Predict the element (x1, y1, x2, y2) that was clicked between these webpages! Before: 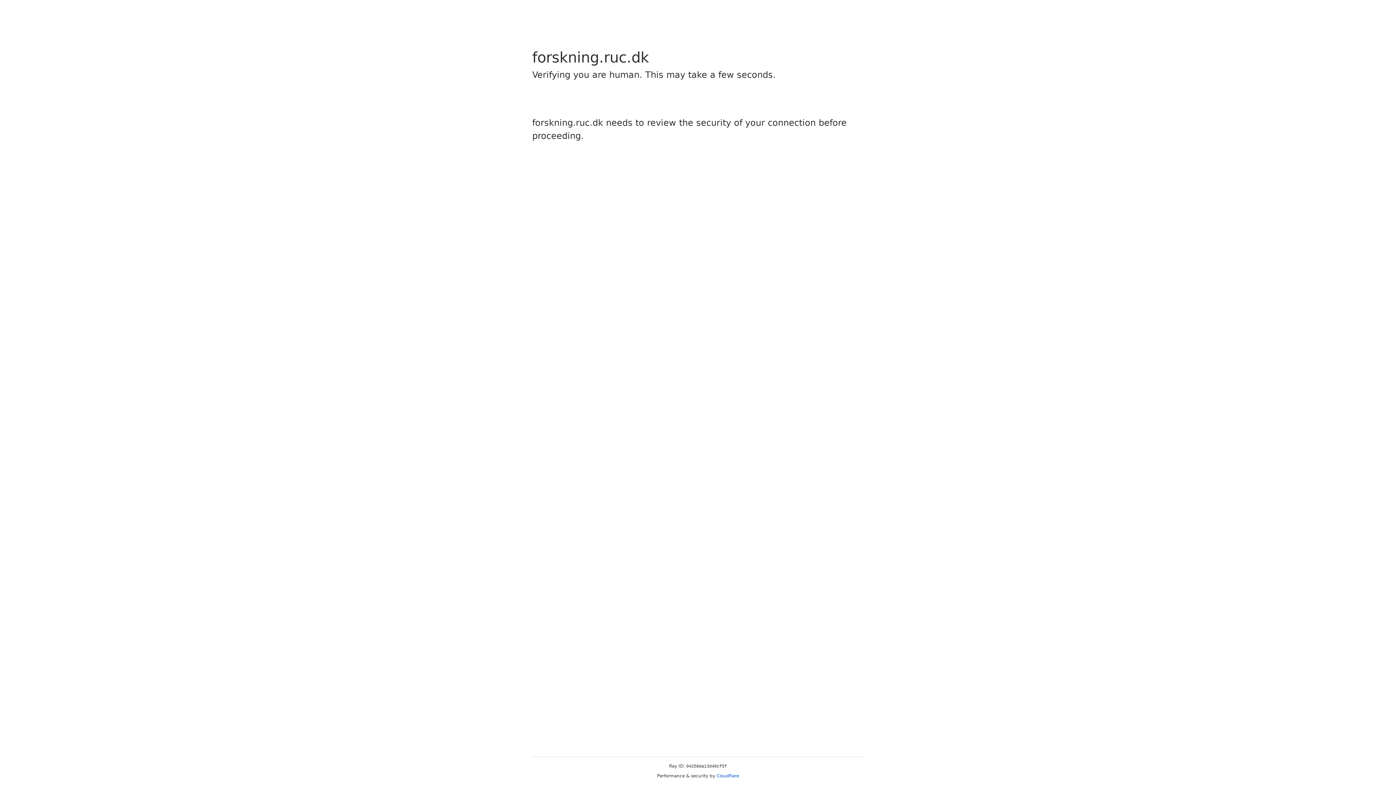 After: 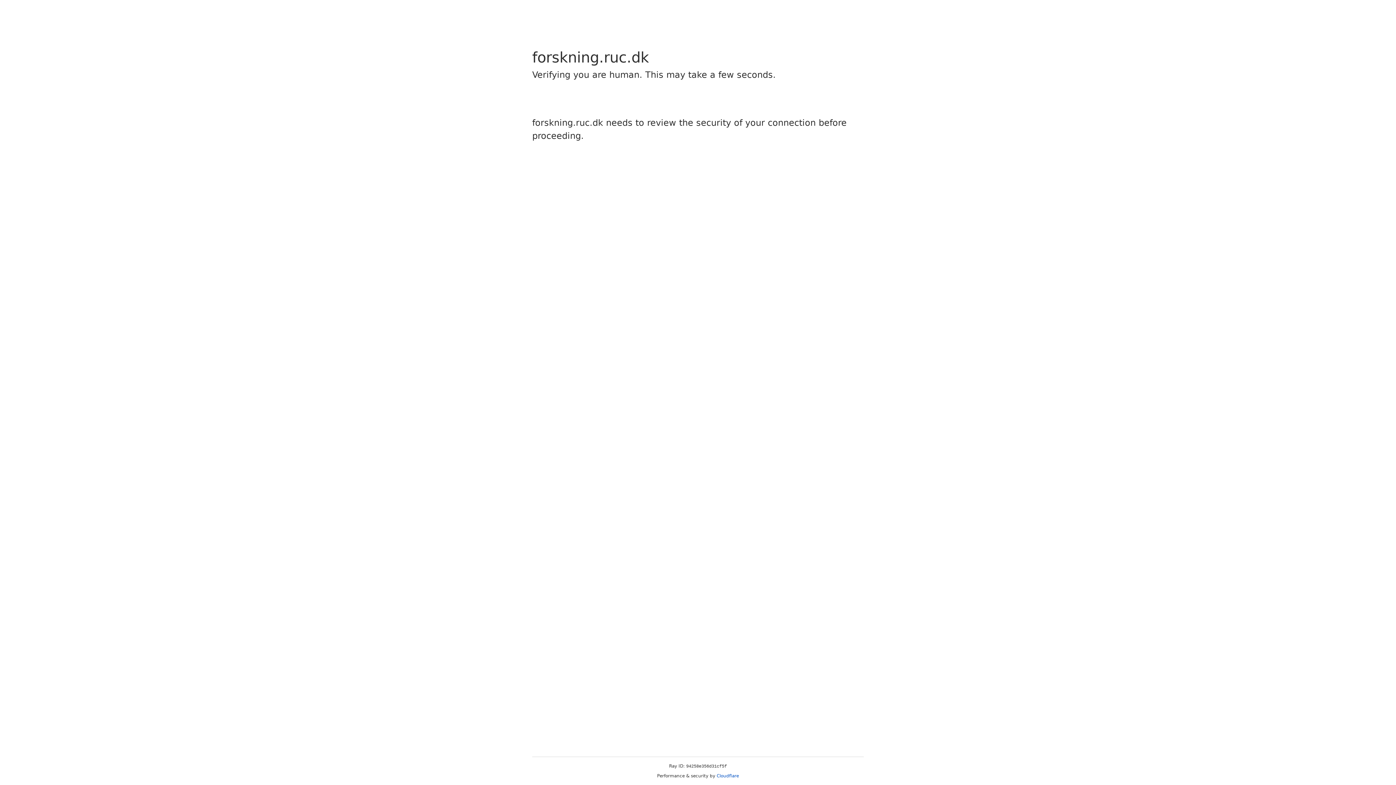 Action: bbox: (716, 773, 739, 778) label: Cloudflare